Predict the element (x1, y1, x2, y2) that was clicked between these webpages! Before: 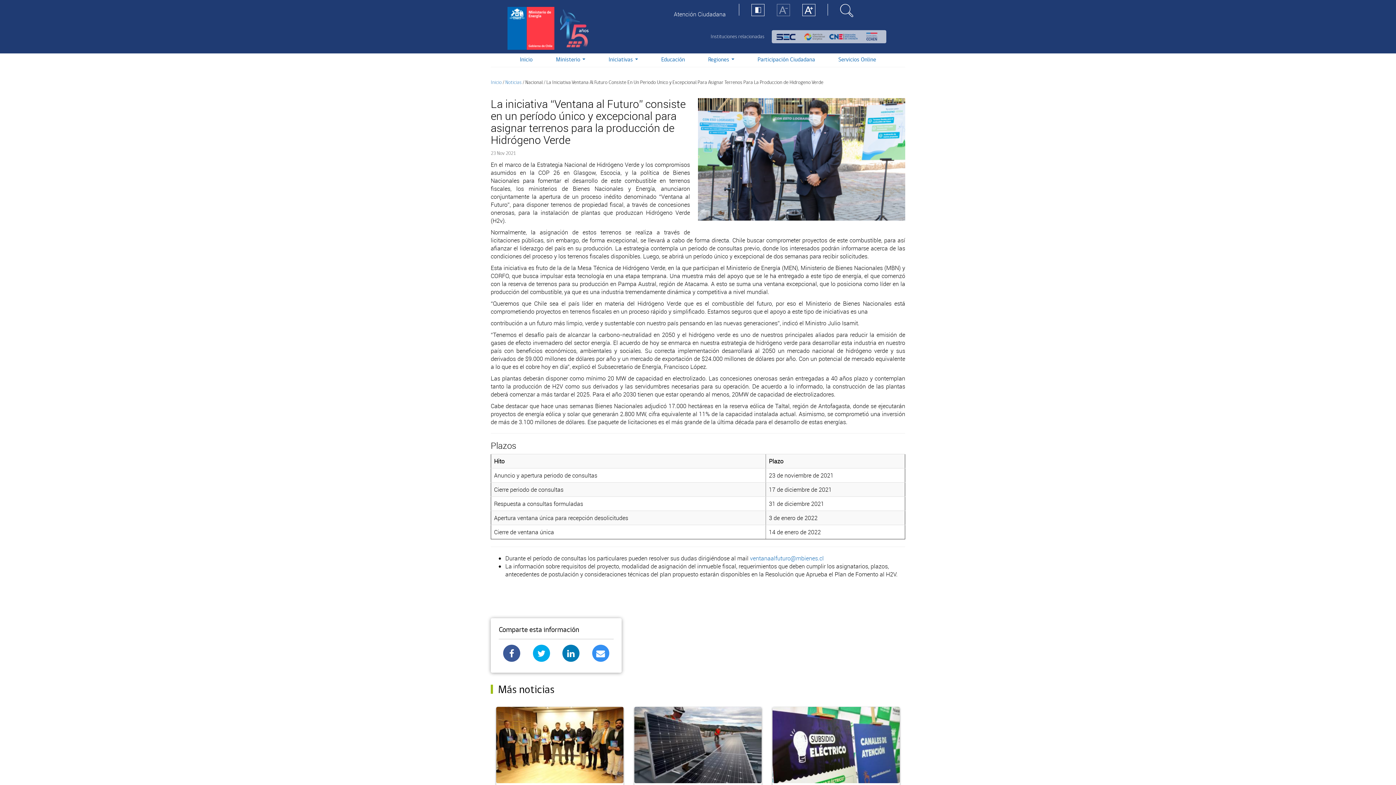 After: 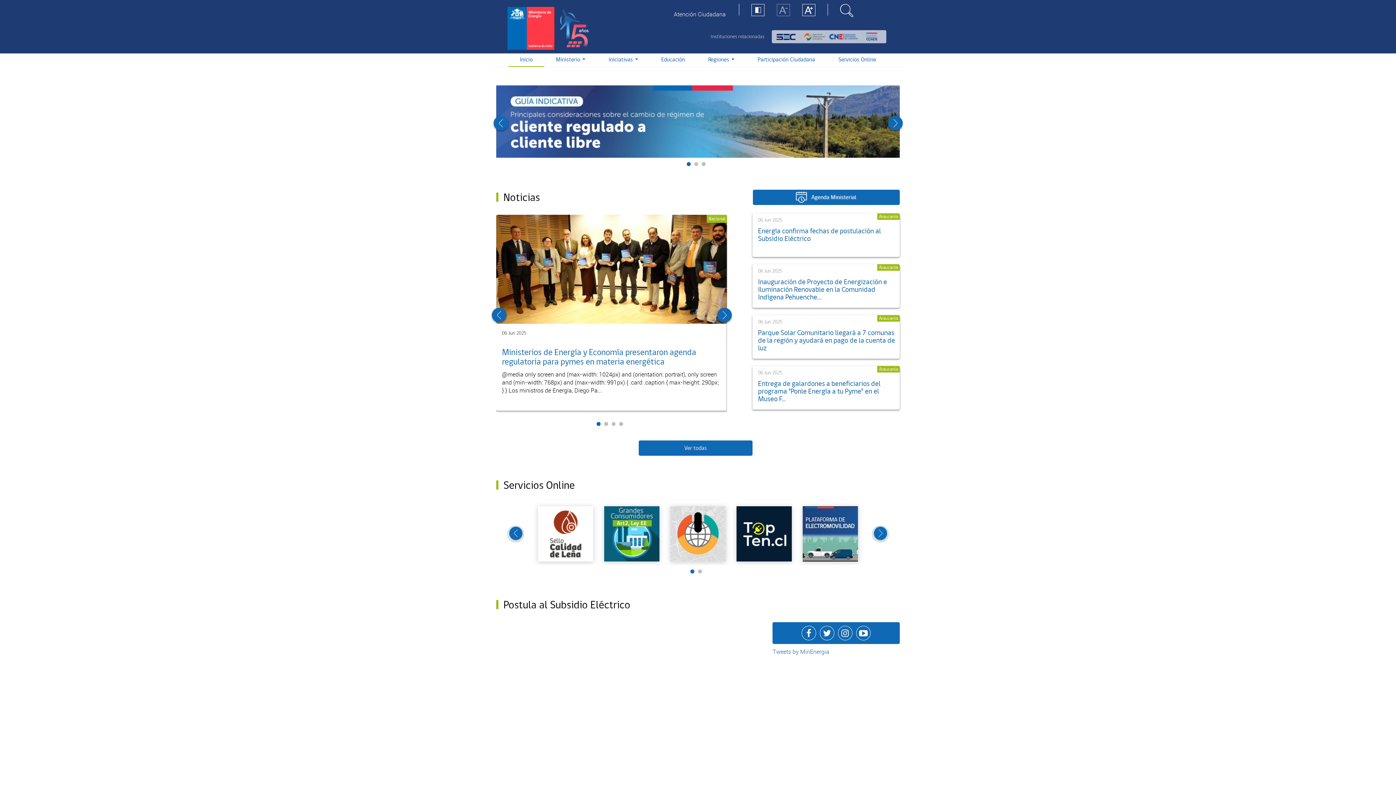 Action: label: Inicio bbox: (490, 78, 501, 86)